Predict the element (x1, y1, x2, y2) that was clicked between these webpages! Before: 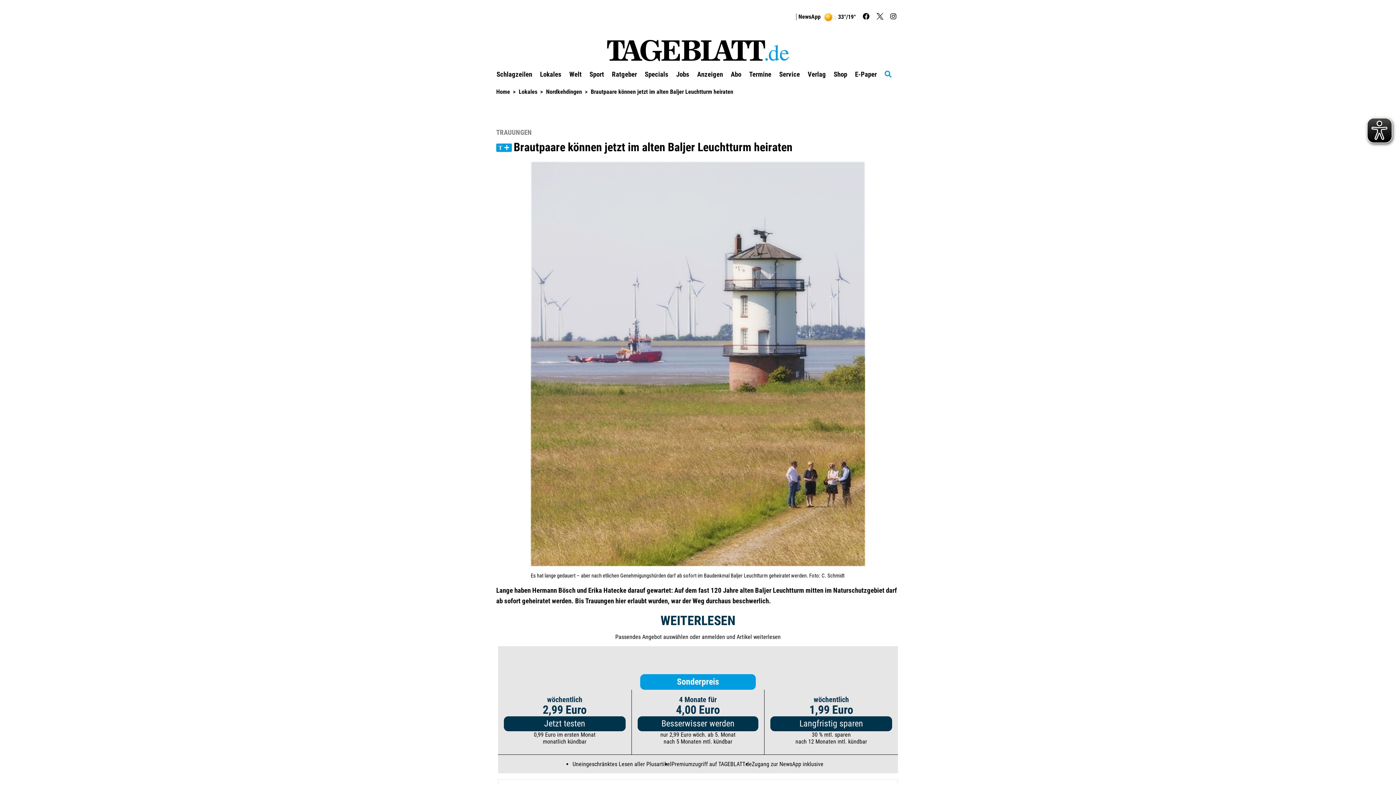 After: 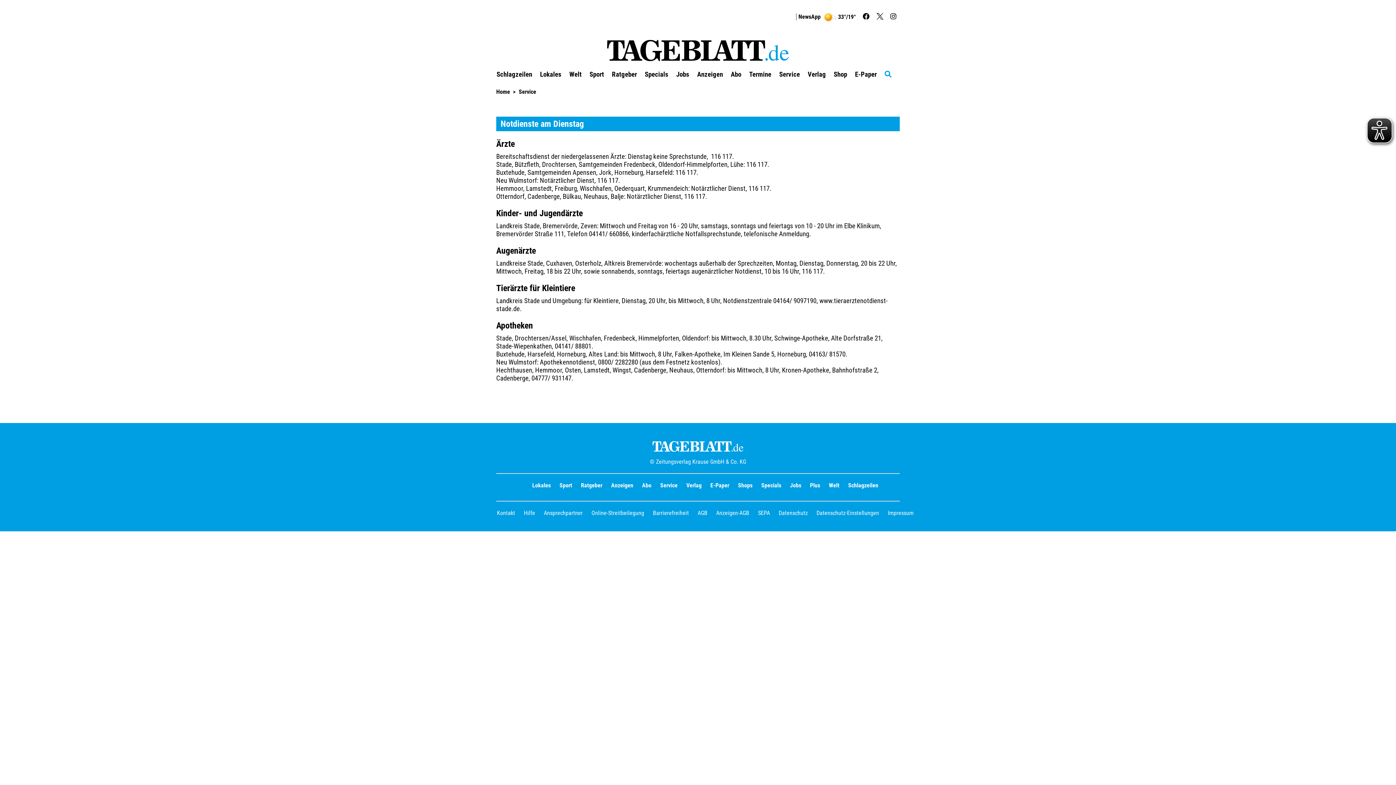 Action: label: Service bbox: (779, 70, 807, 78)